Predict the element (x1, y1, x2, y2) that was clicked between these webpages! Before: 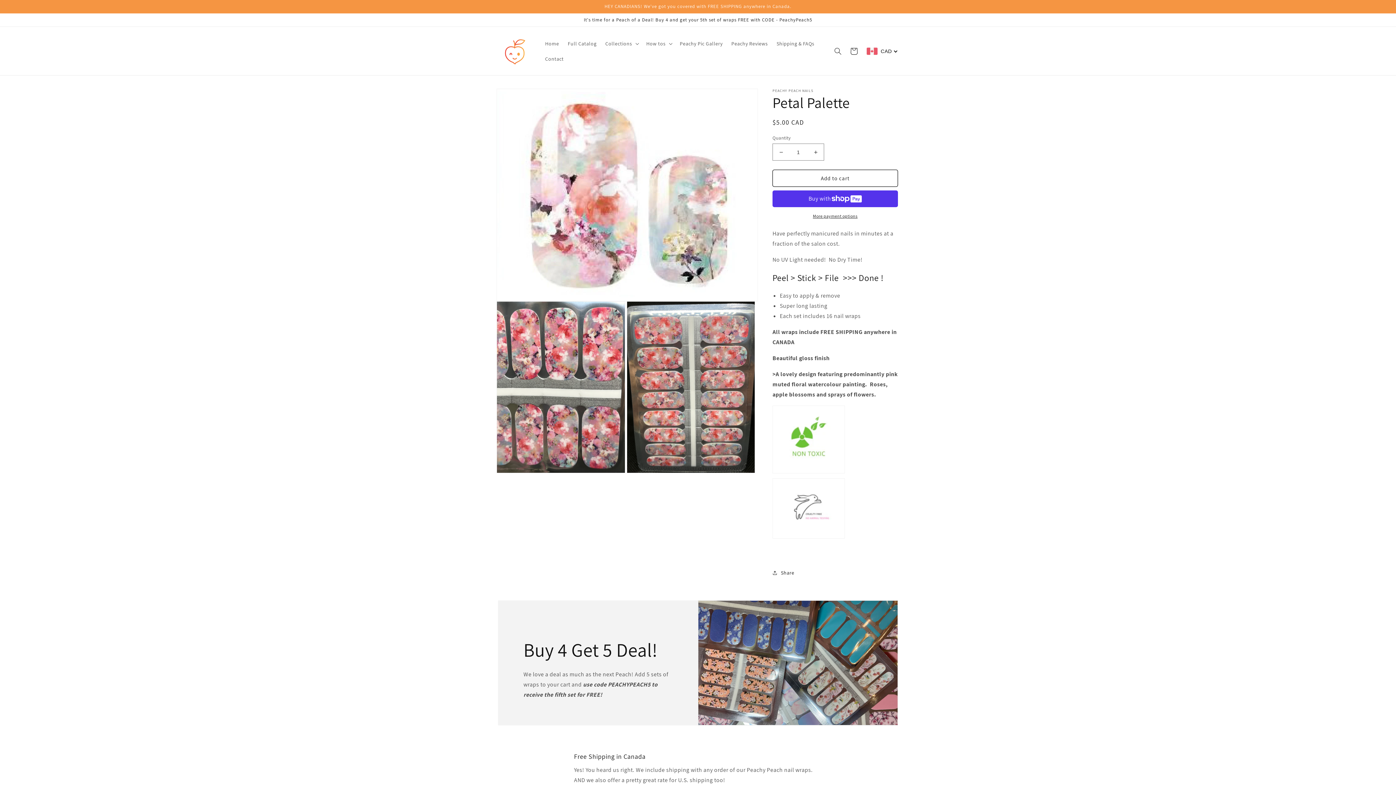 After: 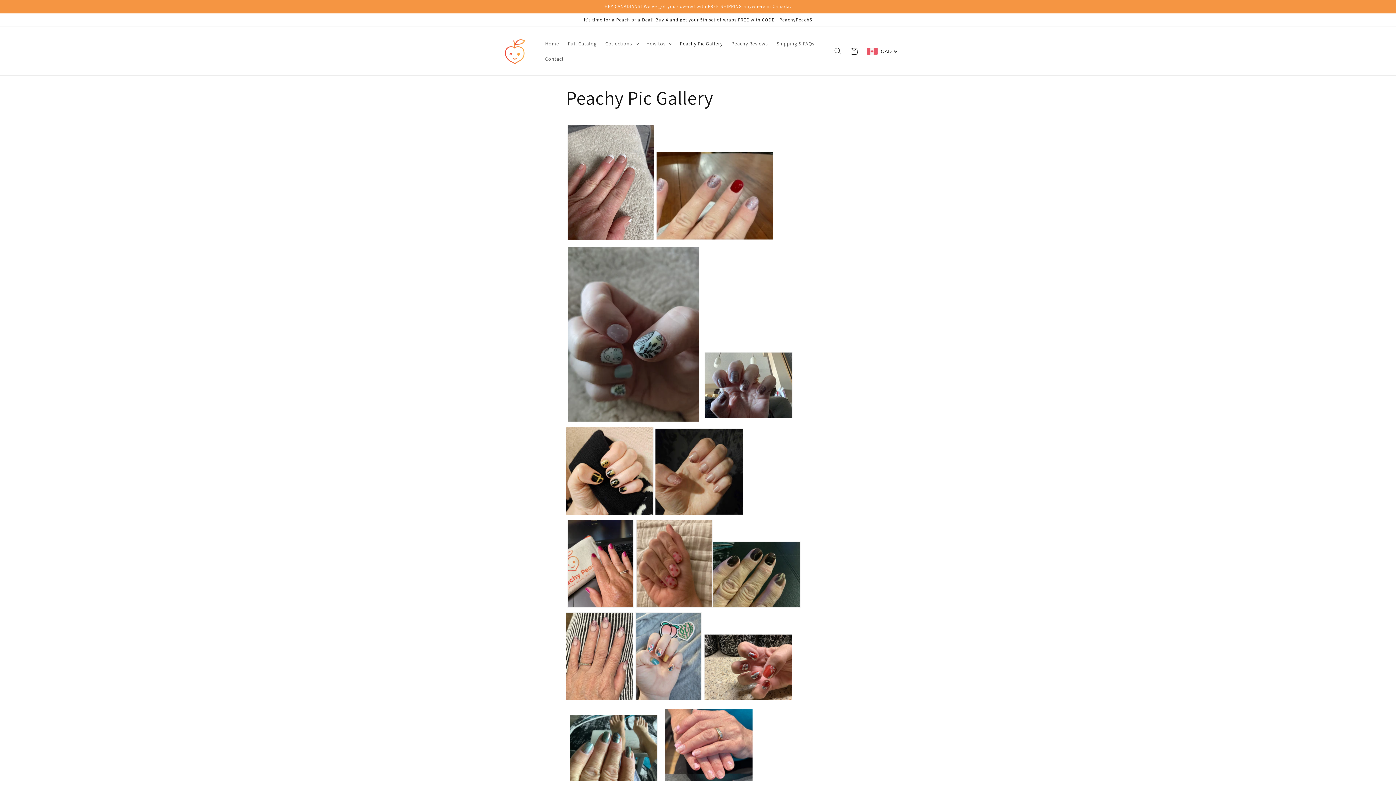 Action: label: Peachy Pic Gallery bbox: (675, 35, 727, 51)